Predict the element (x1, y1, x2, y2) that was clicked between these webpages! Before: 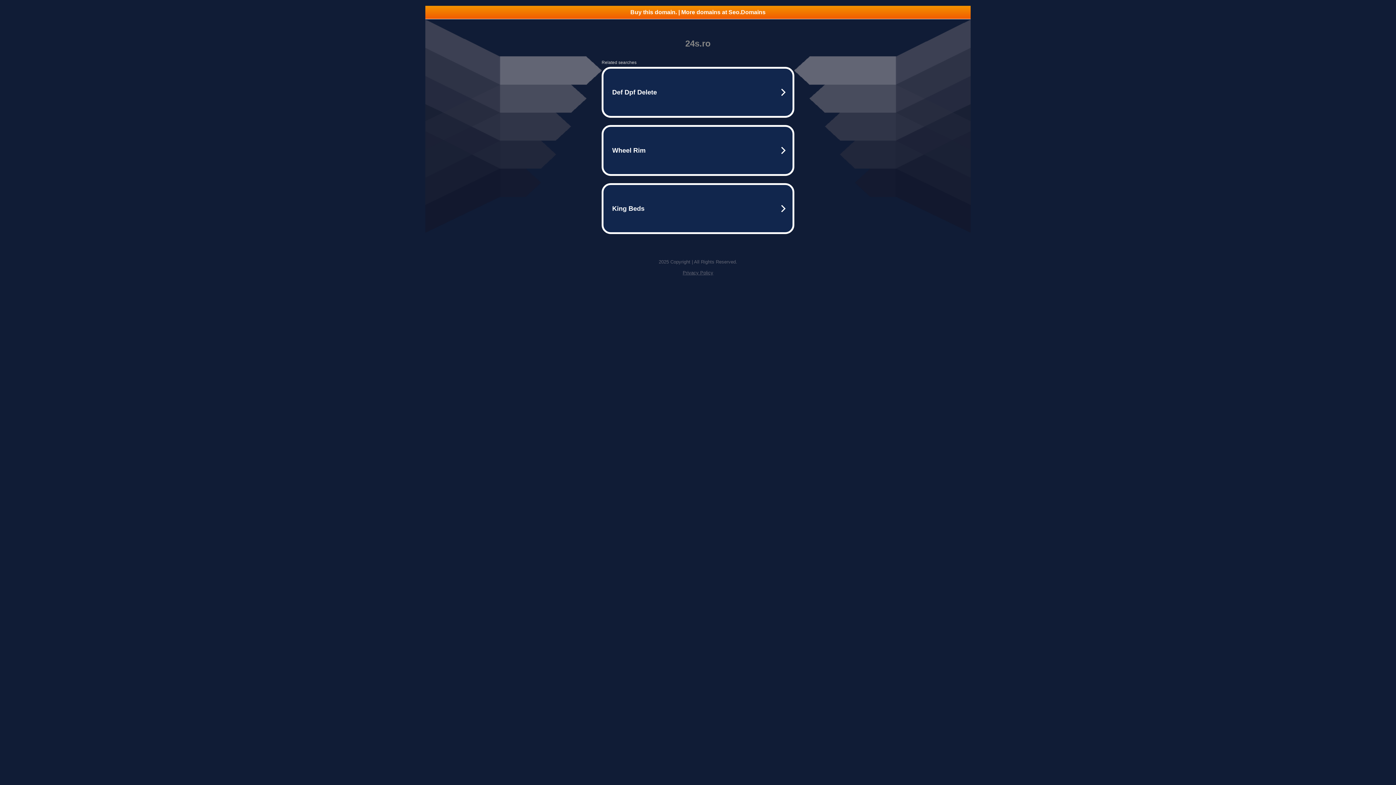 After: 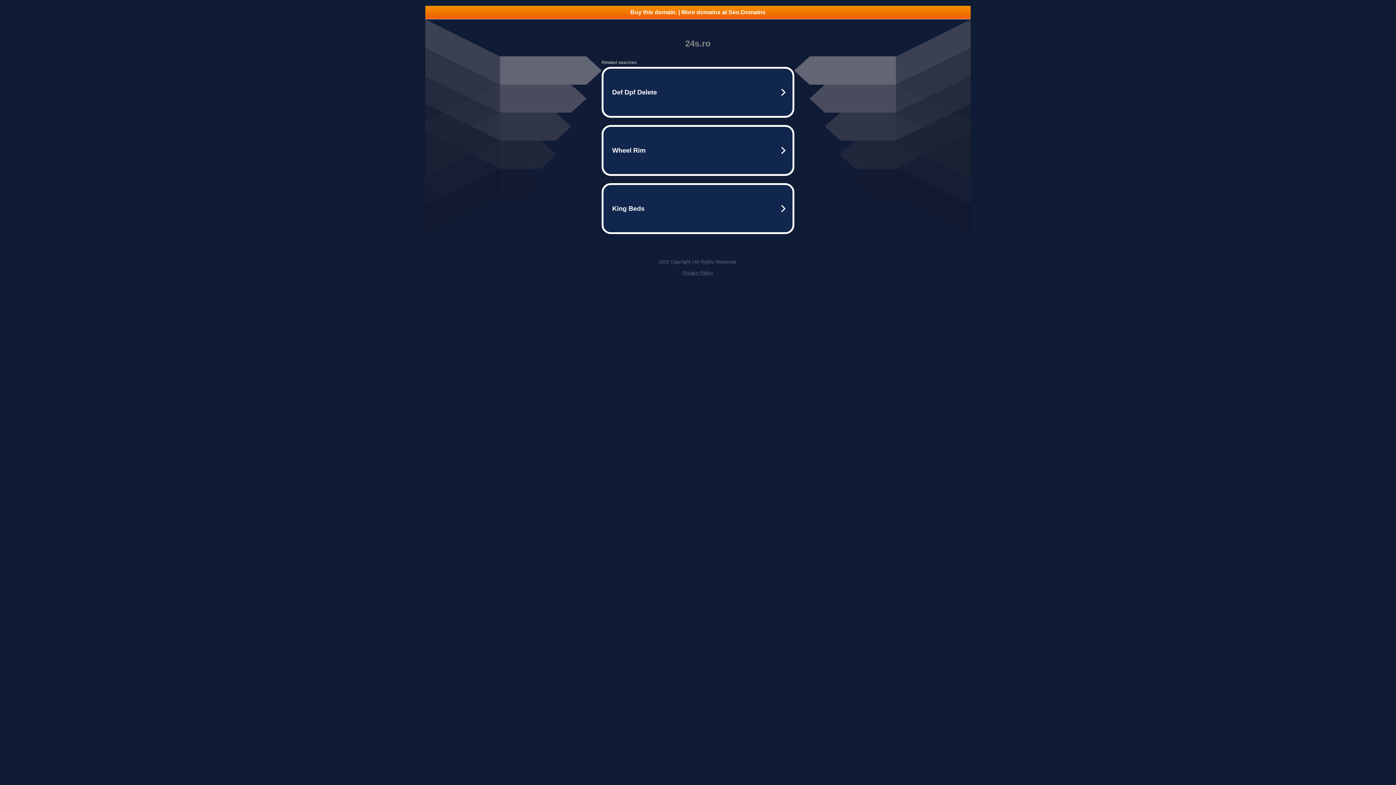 Action: bbox: (425, 5, 970, 18) label: Buy this domain. | More domains at Seo.Domains